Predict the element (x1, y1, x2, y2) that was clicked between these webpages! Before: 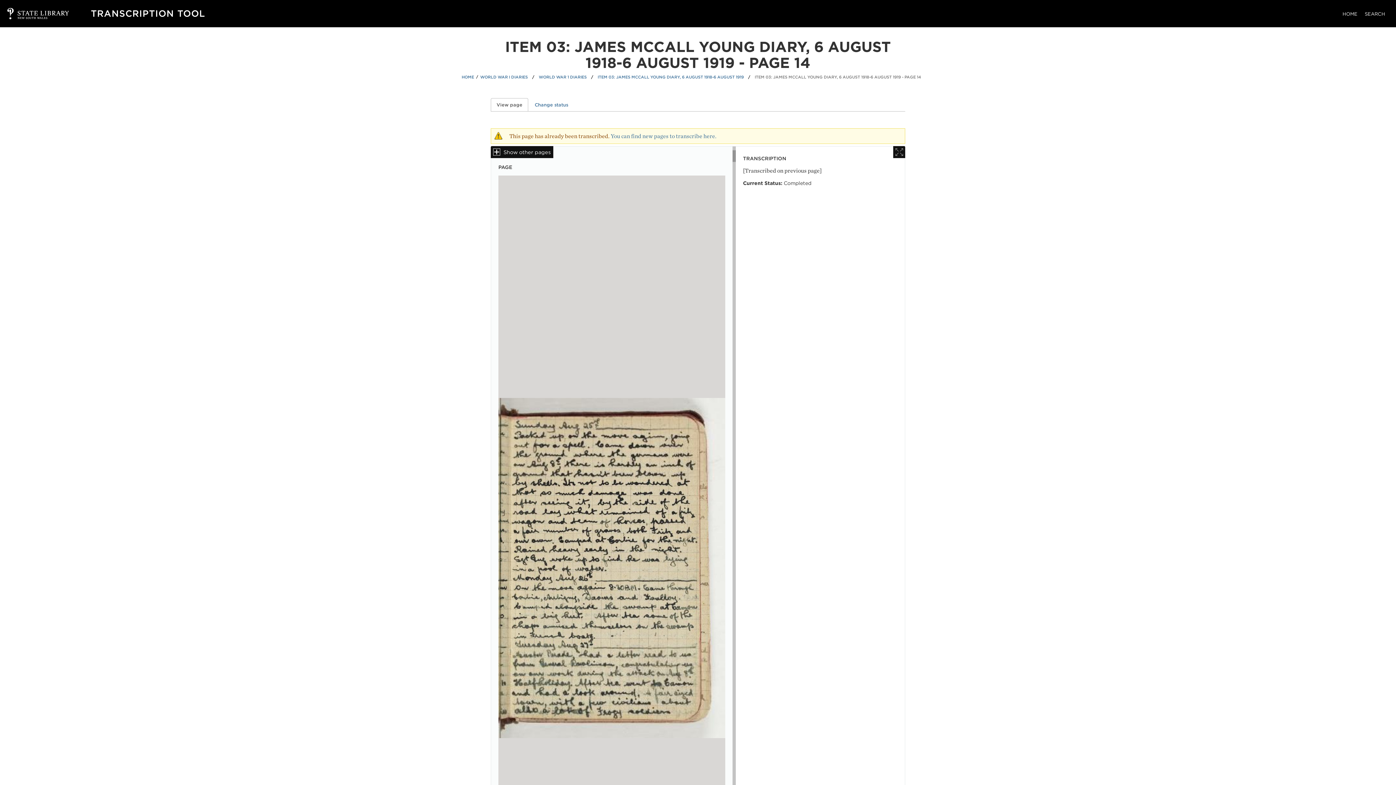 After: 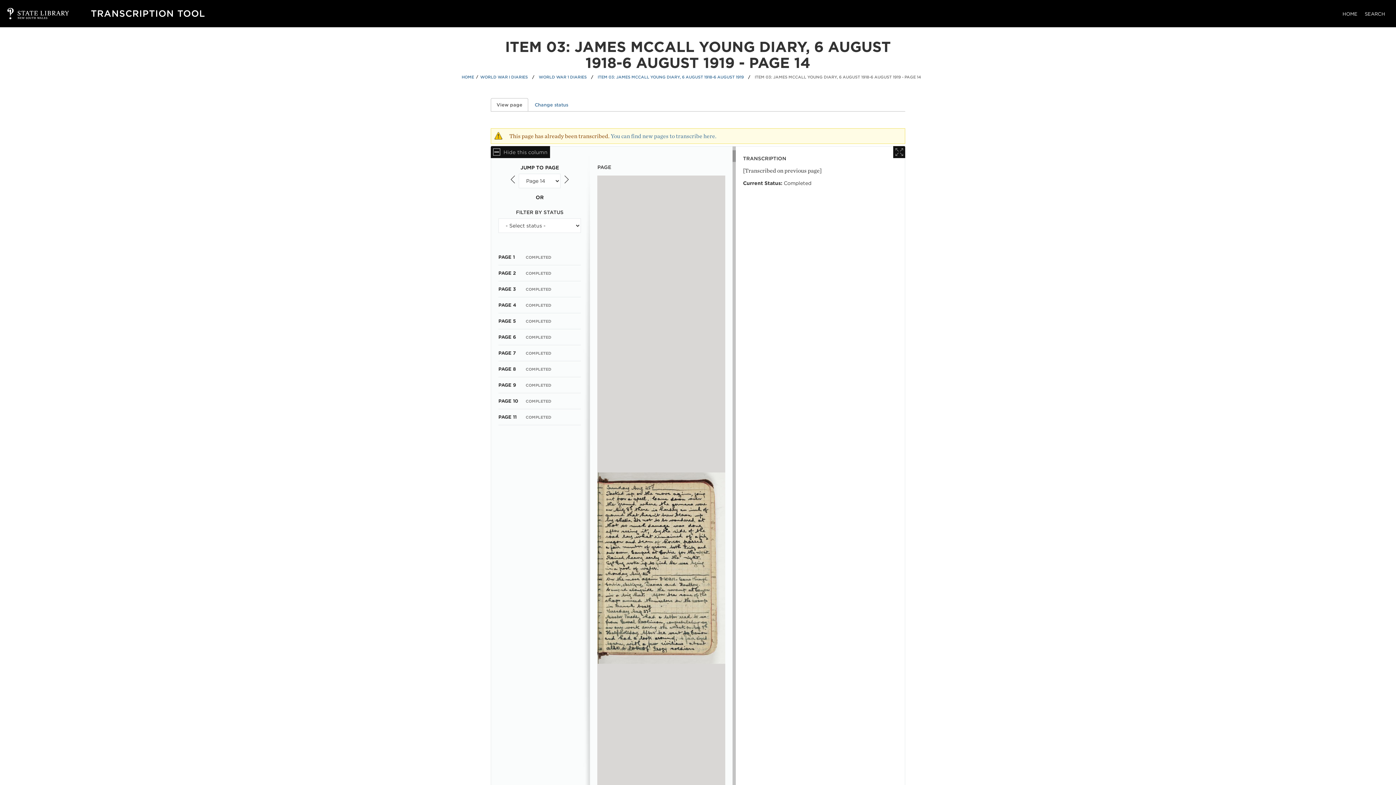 Action: label: Show other pages bbox: (490, 146, 553, 158)